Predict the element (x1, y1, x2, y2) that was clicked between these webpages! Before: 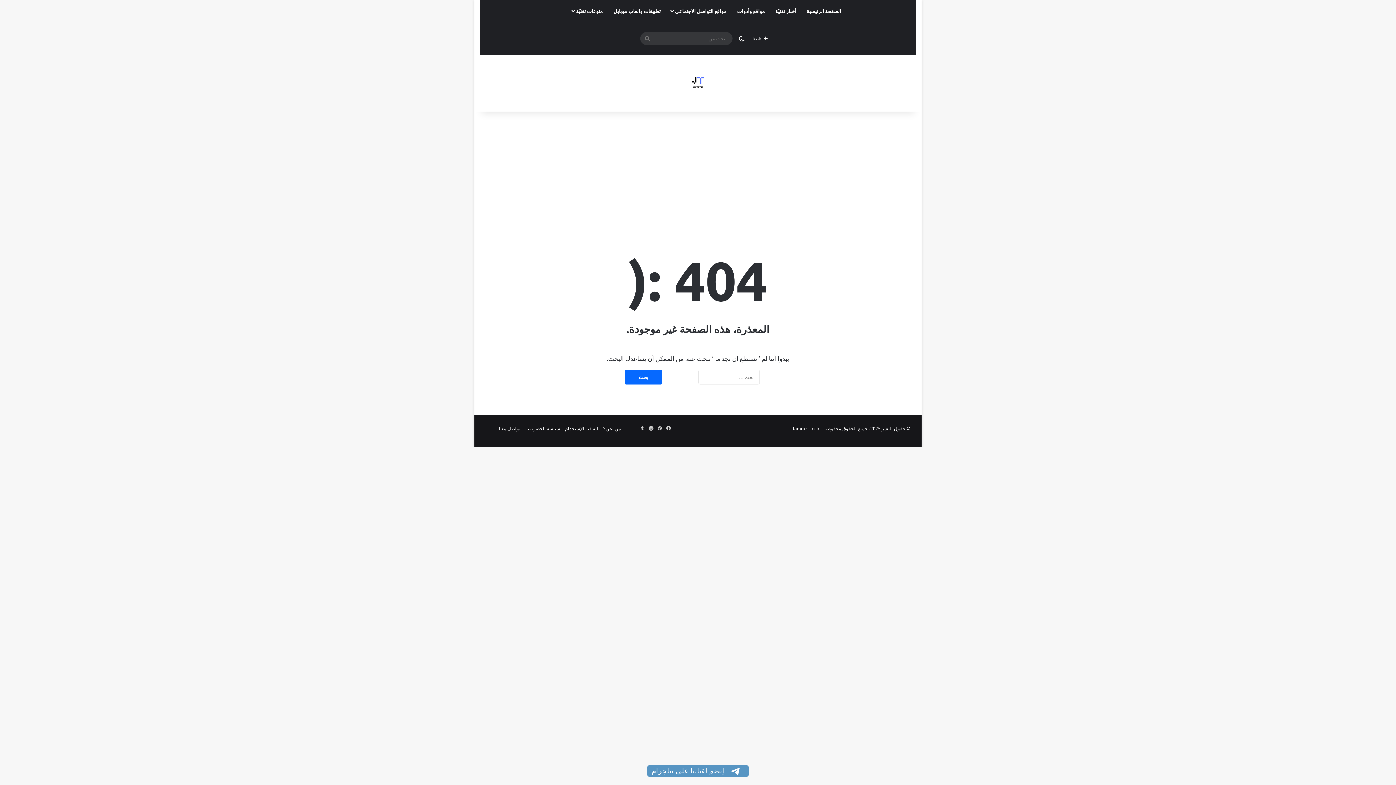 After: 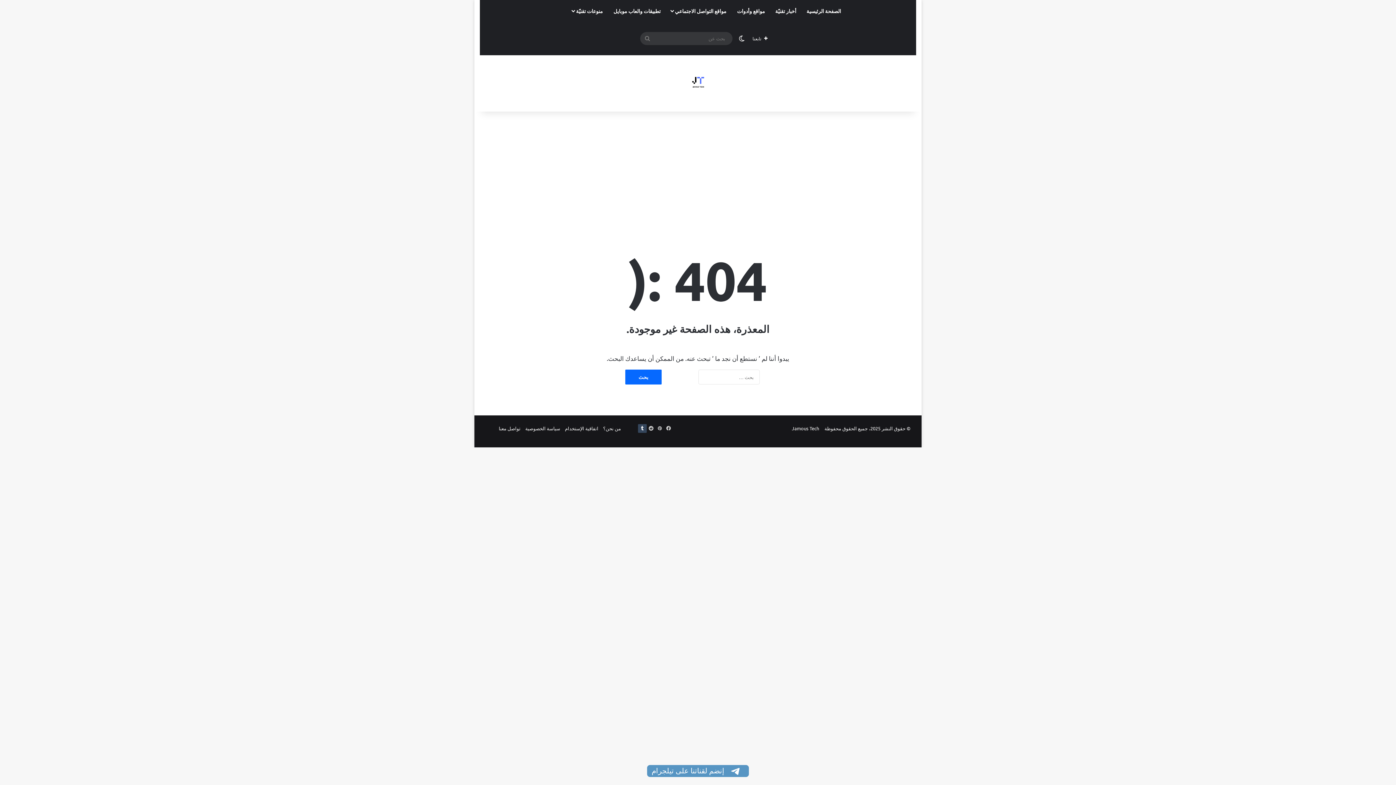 Action: label: ‏Tumblr bbox: (638, 424, 646, 433)